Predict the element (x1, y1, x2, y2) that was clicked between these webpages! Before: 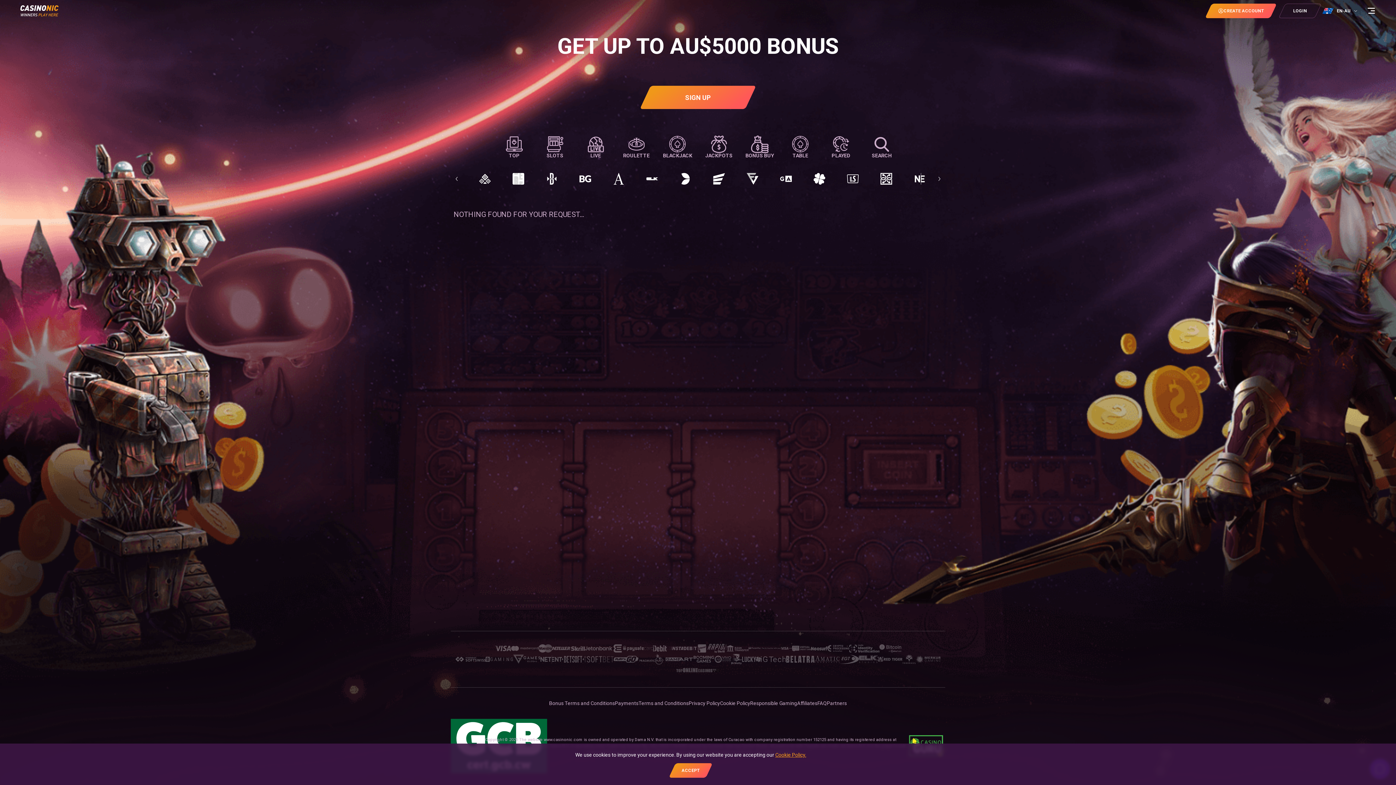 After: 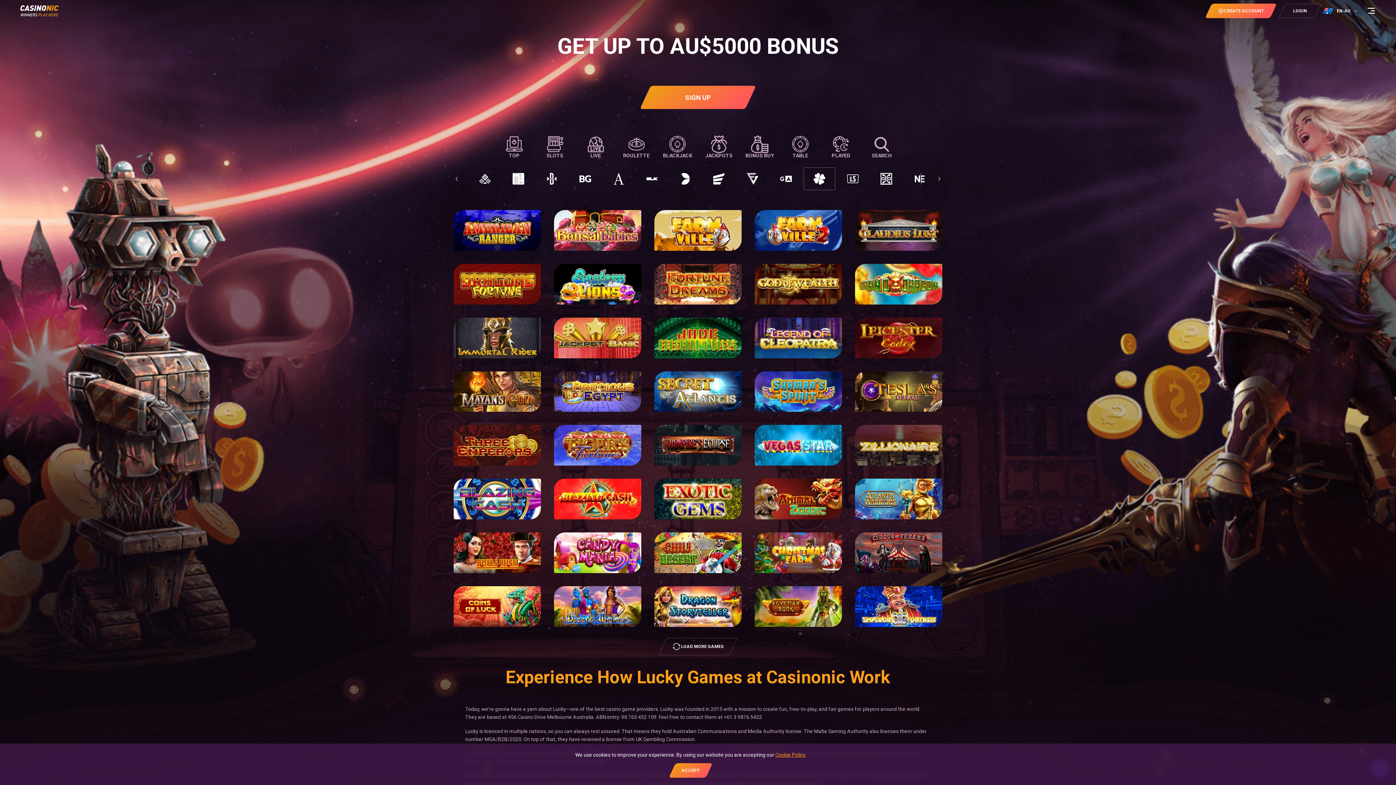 Action: bbox: (803, 167, 835, 190)